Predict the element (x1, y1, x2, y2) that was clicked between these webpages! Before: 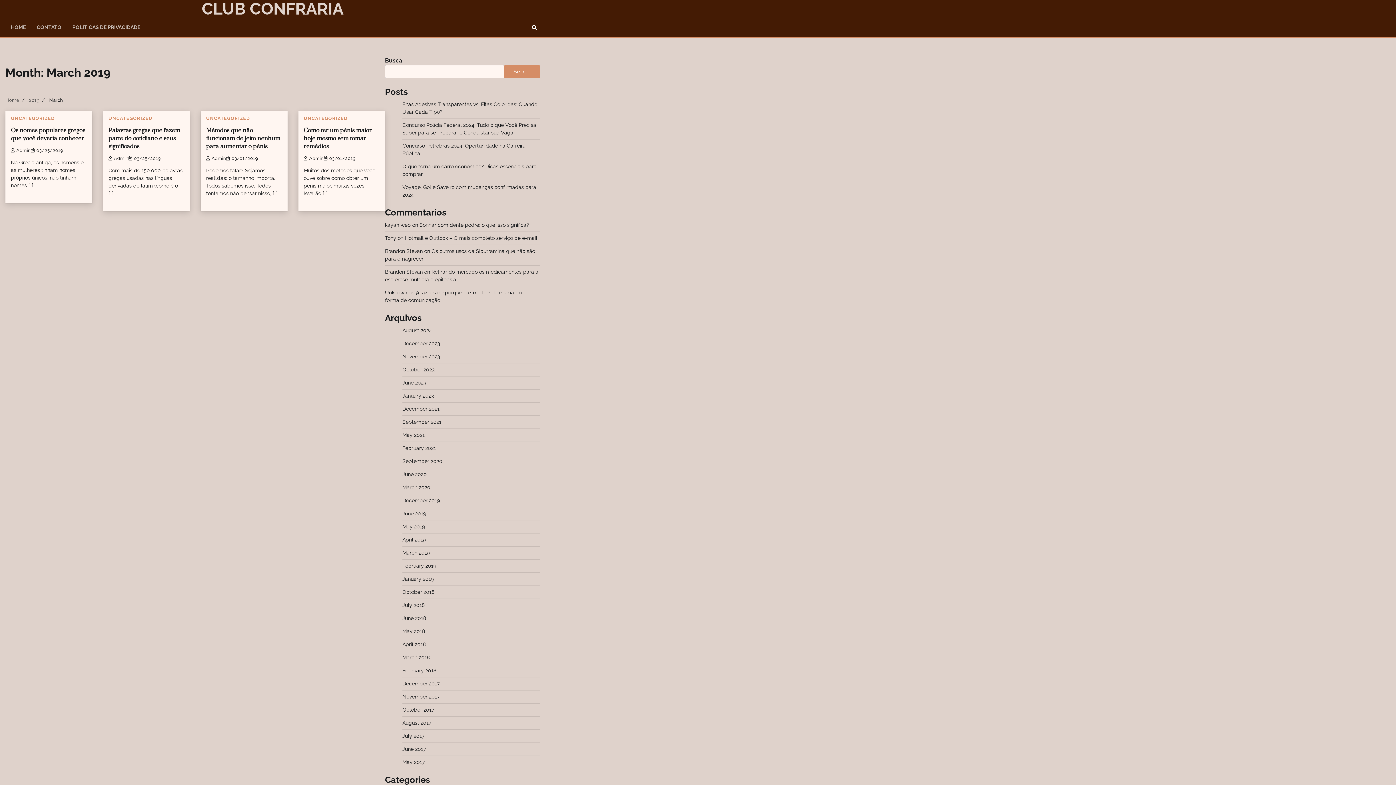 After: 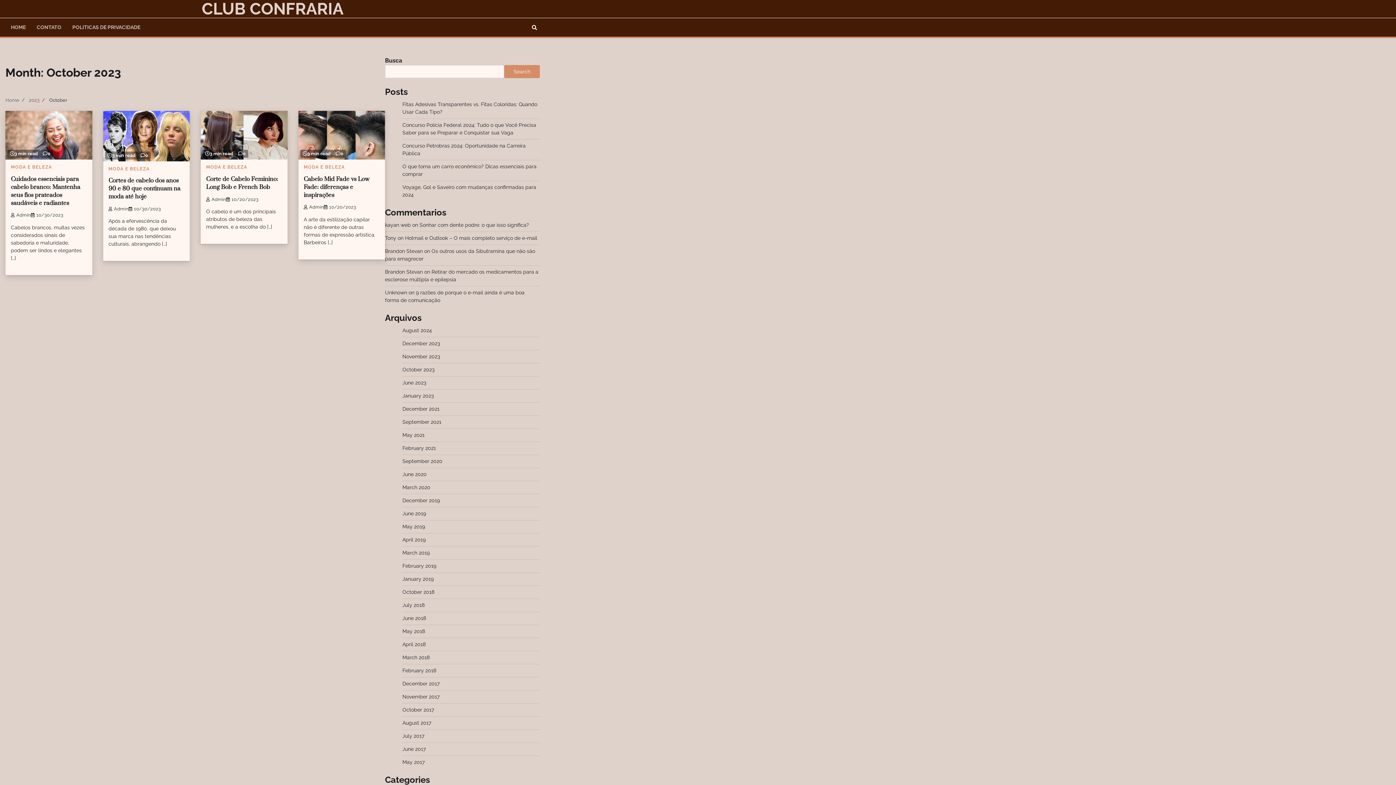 Action: label: October 2023 bbox: (402, 366, 434, 372)